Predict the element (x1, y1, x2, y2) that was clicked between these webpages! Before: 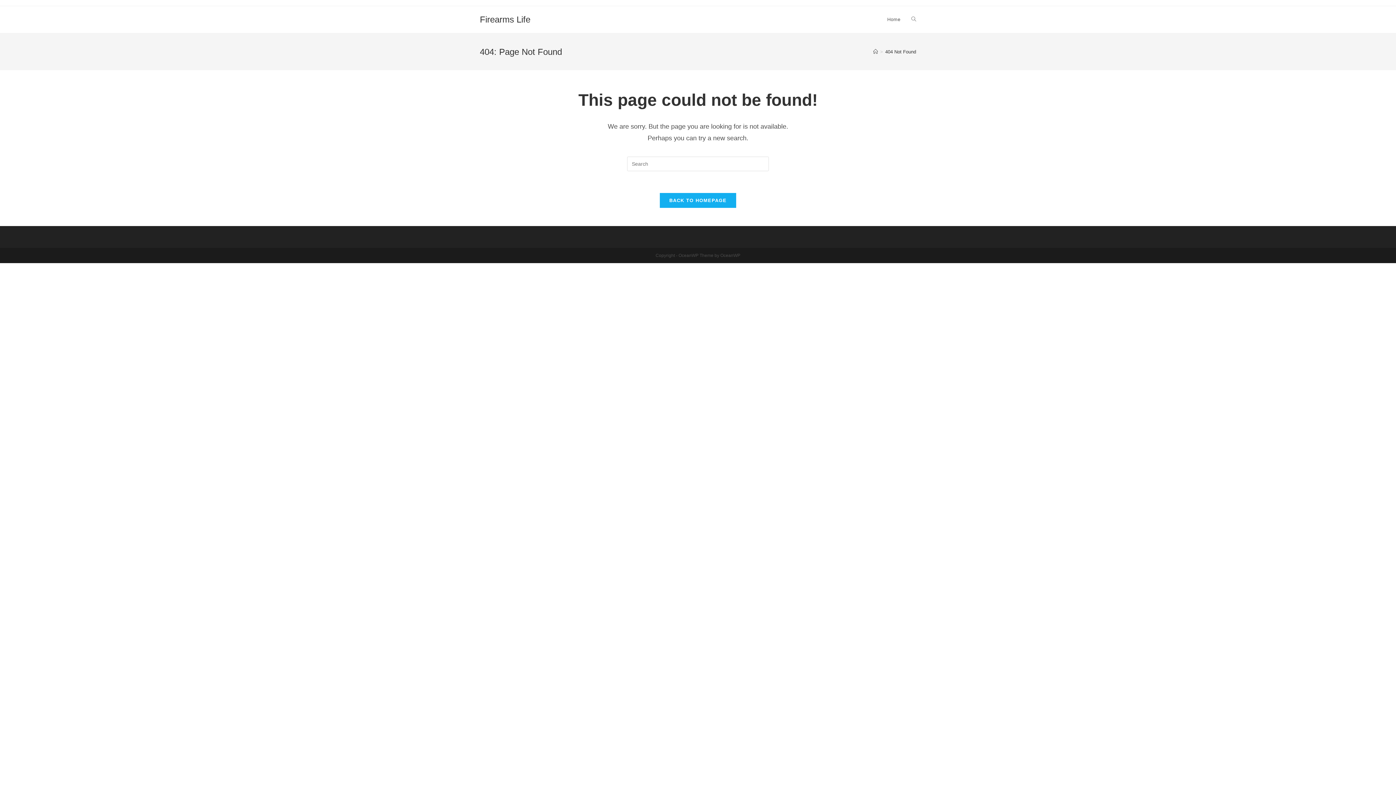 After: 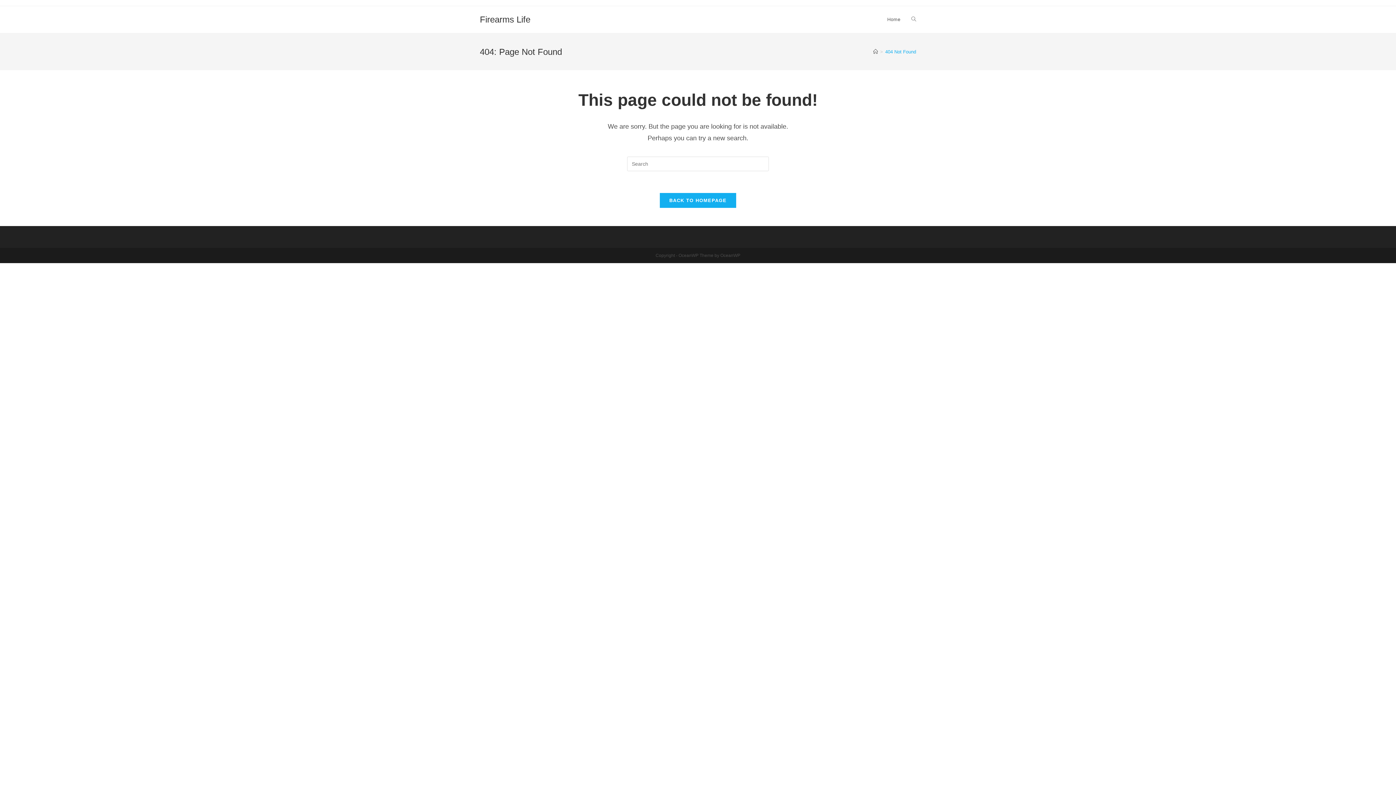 Action: bbox: (885, 48, 916, 54) label: 404 Not Found